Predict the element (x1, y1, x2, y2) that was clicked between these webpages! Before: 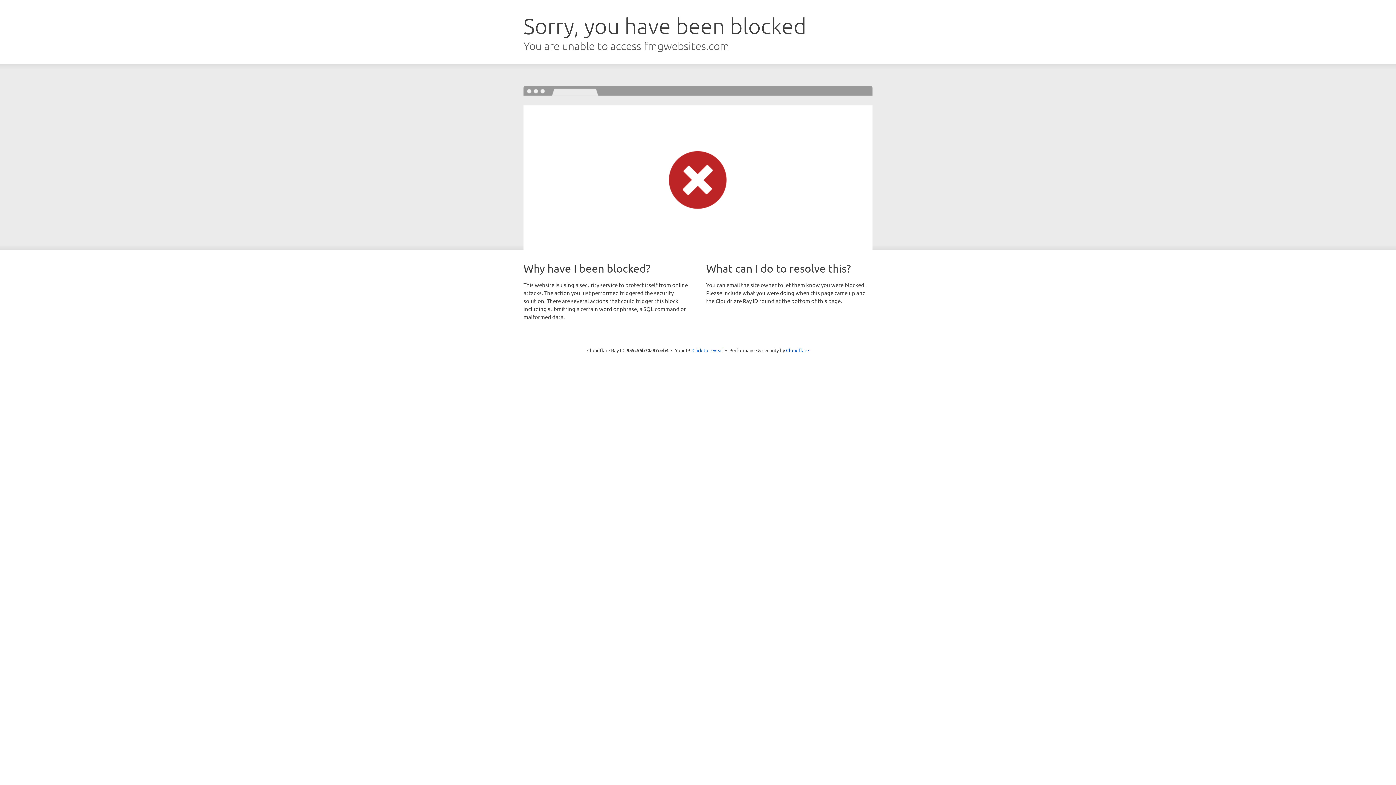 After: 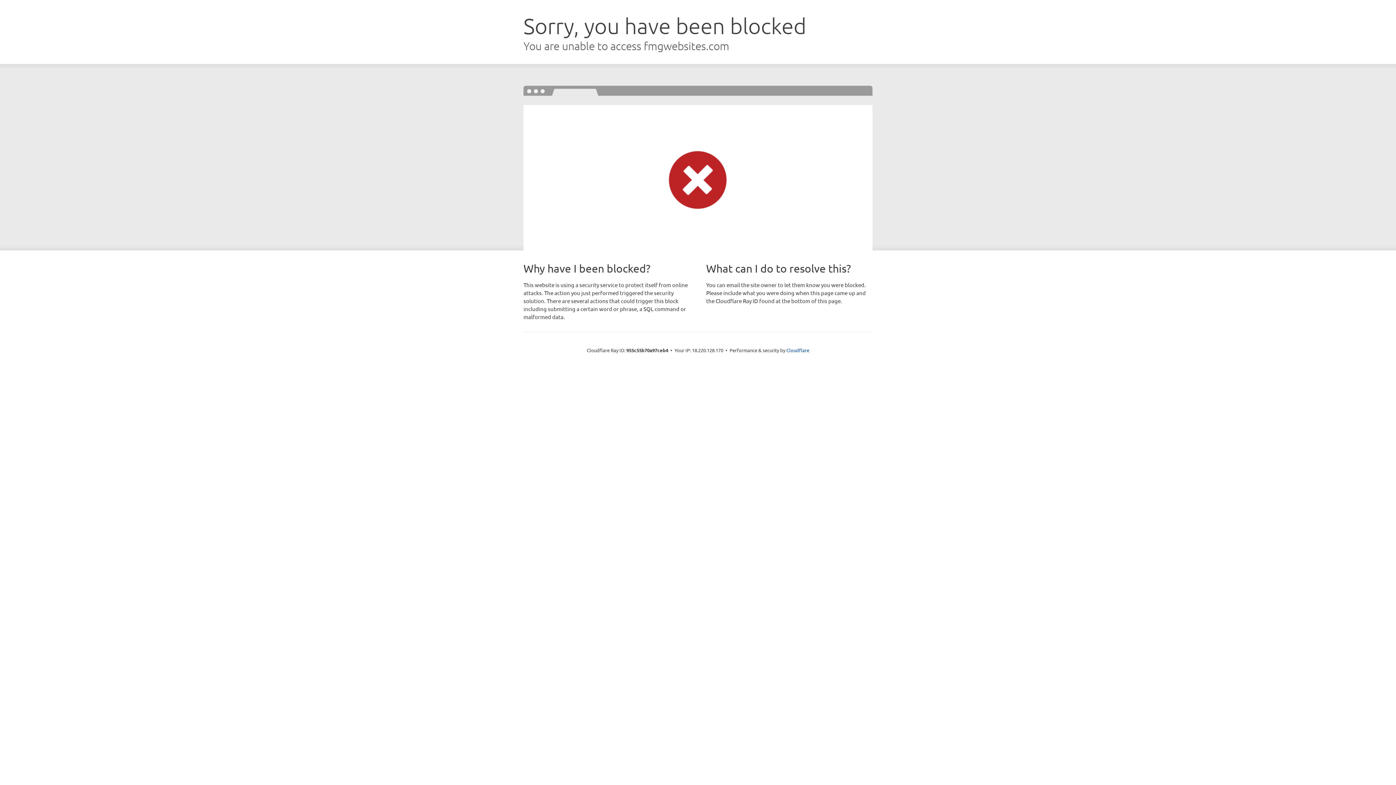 Action: bbox: (692, 346, 723, 353) label: Click to reveal